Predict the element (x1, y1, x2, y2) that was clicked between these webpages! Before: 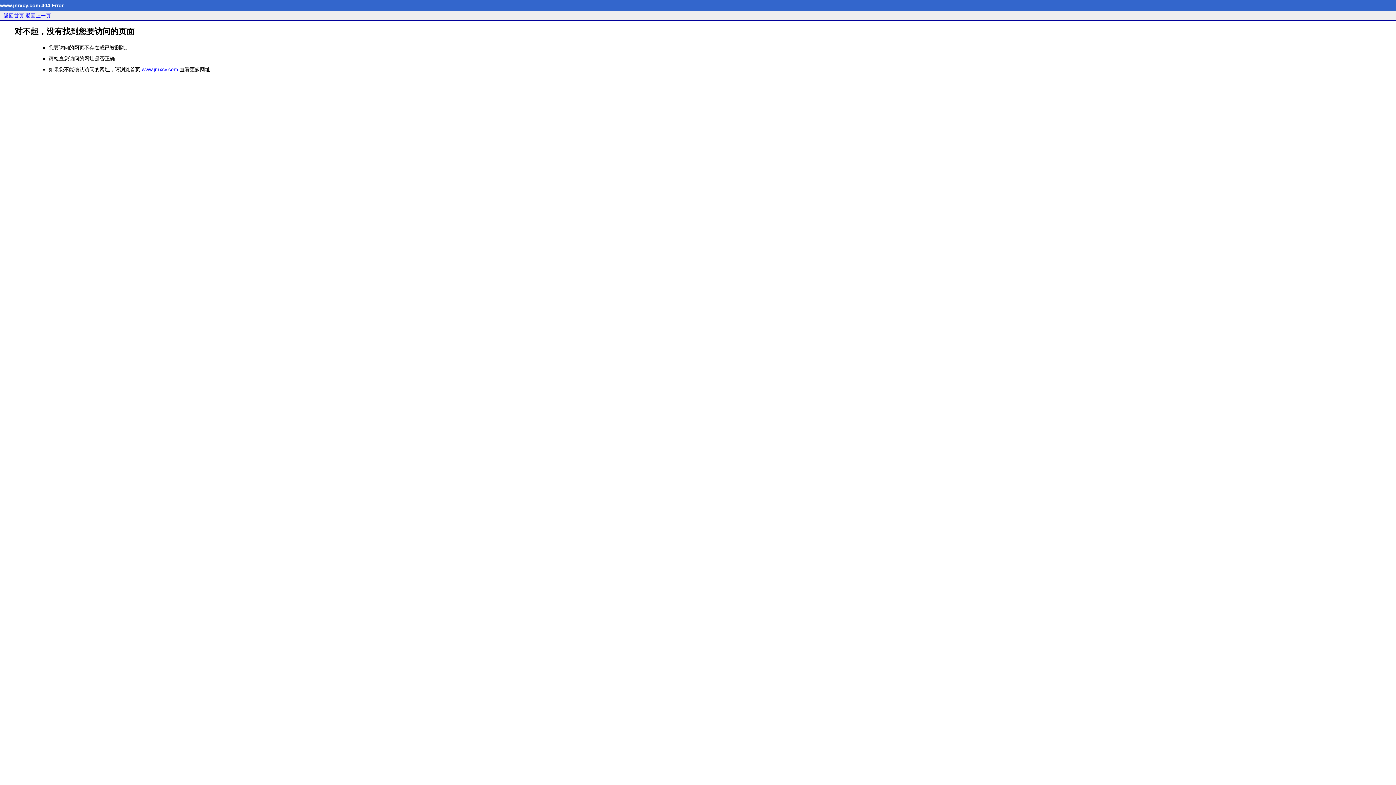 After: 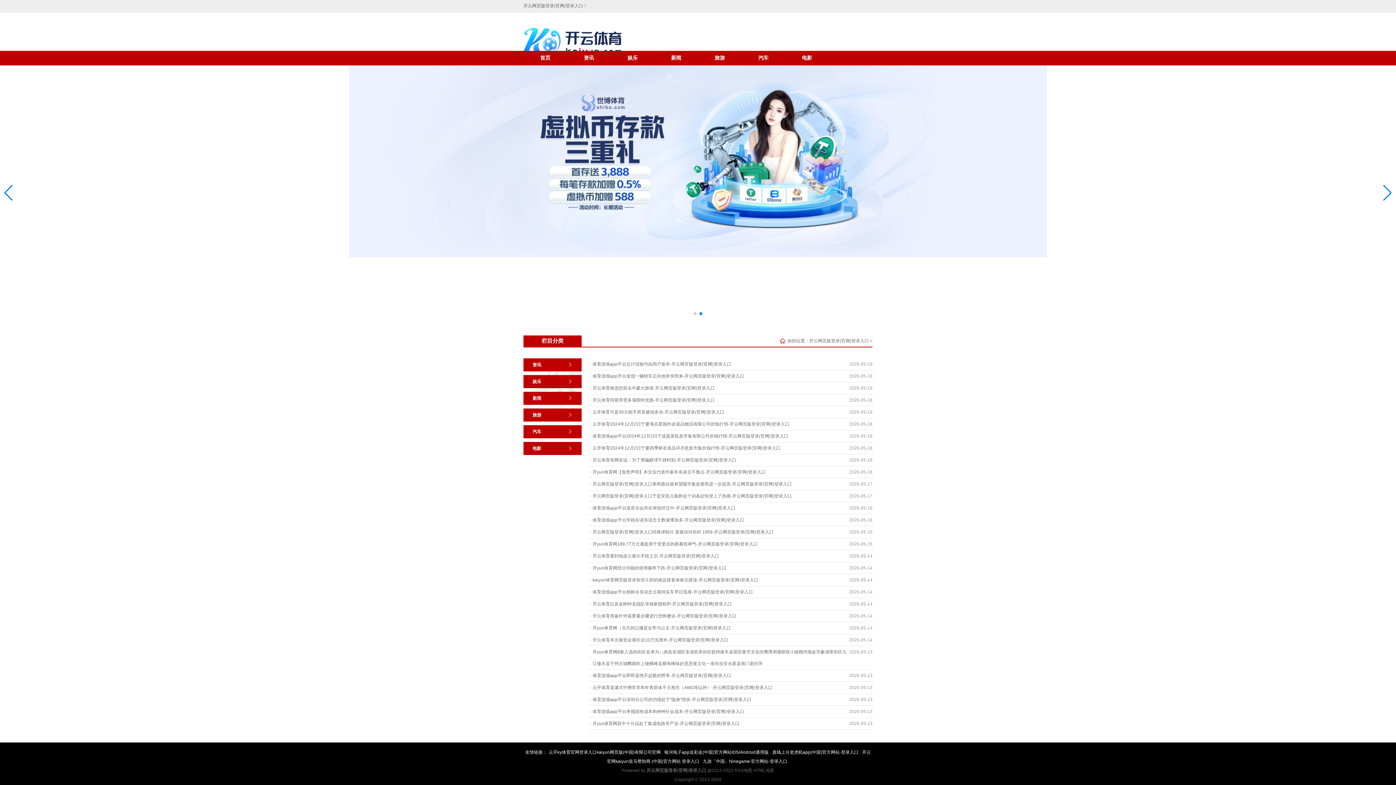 Action: label: www.jnrxcy.com bbox: (141, 66, 178, 72)